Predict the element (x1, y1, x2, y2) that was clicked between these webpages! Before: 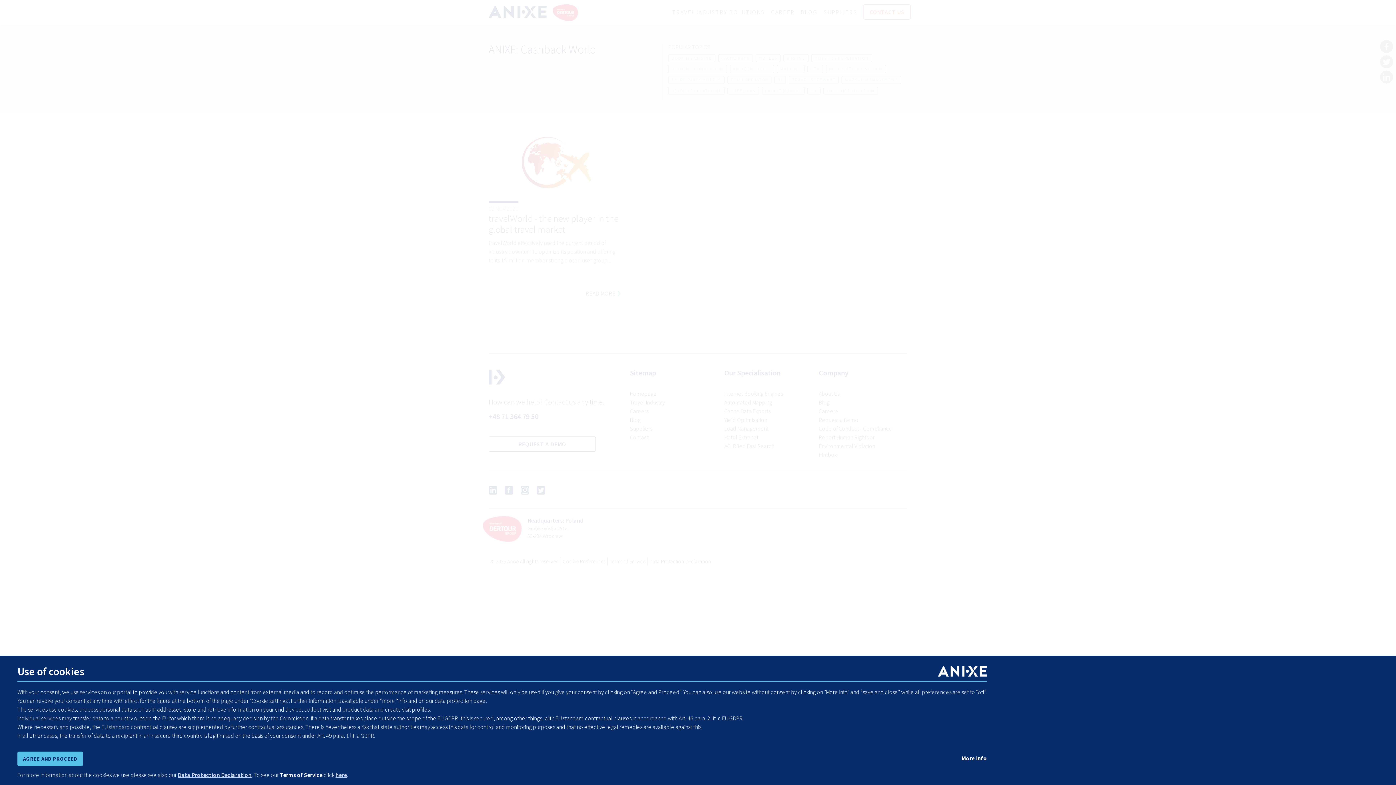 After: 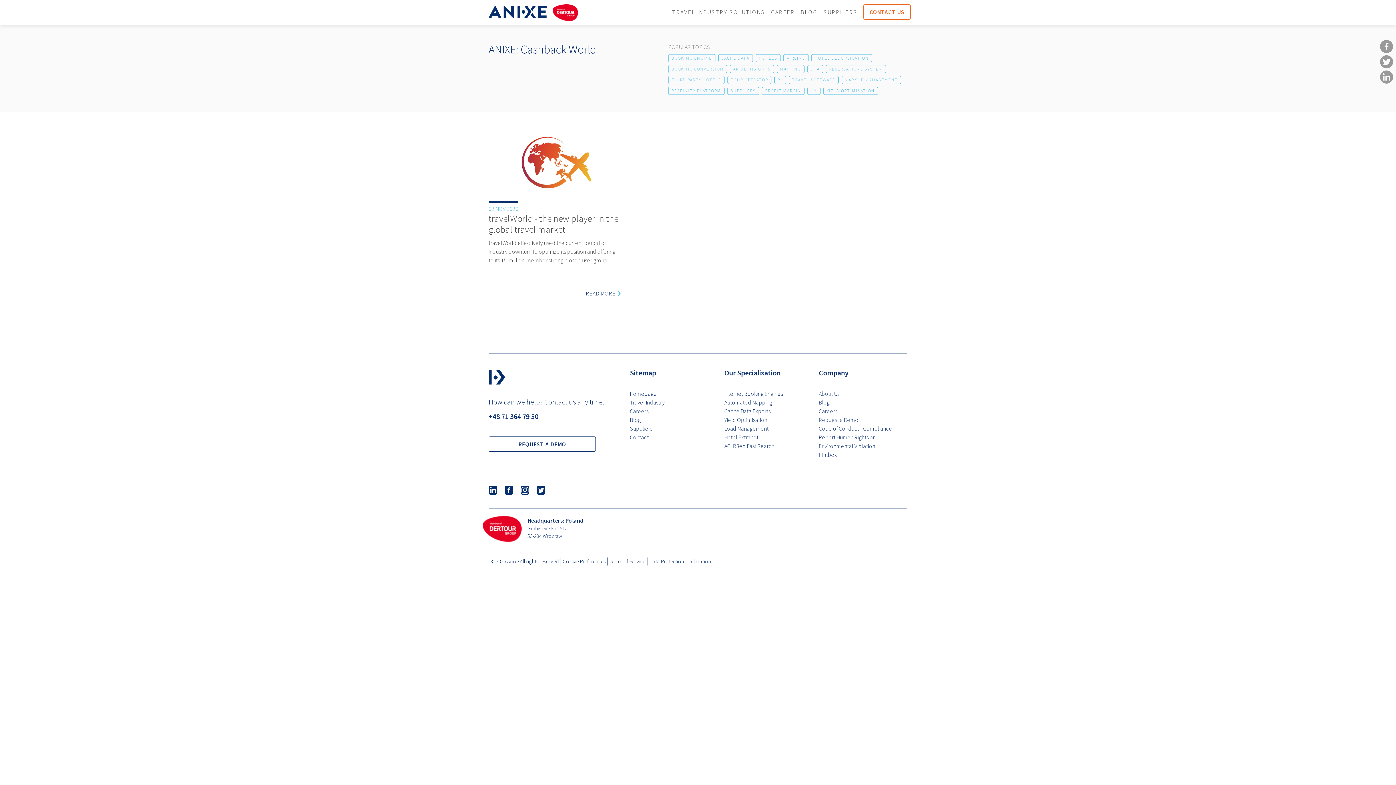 Action: label: dismiss cookie message bbox: (17, 752, 82, 766)